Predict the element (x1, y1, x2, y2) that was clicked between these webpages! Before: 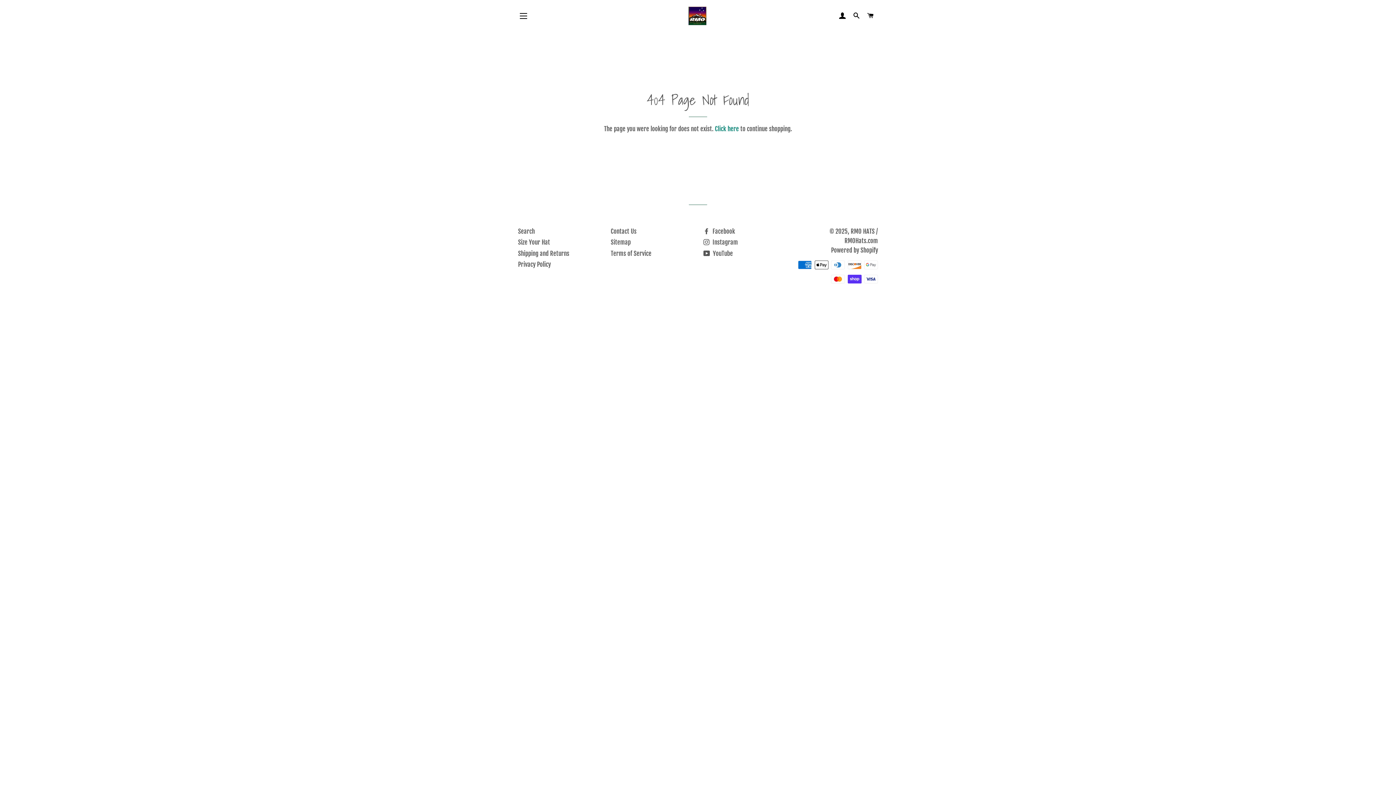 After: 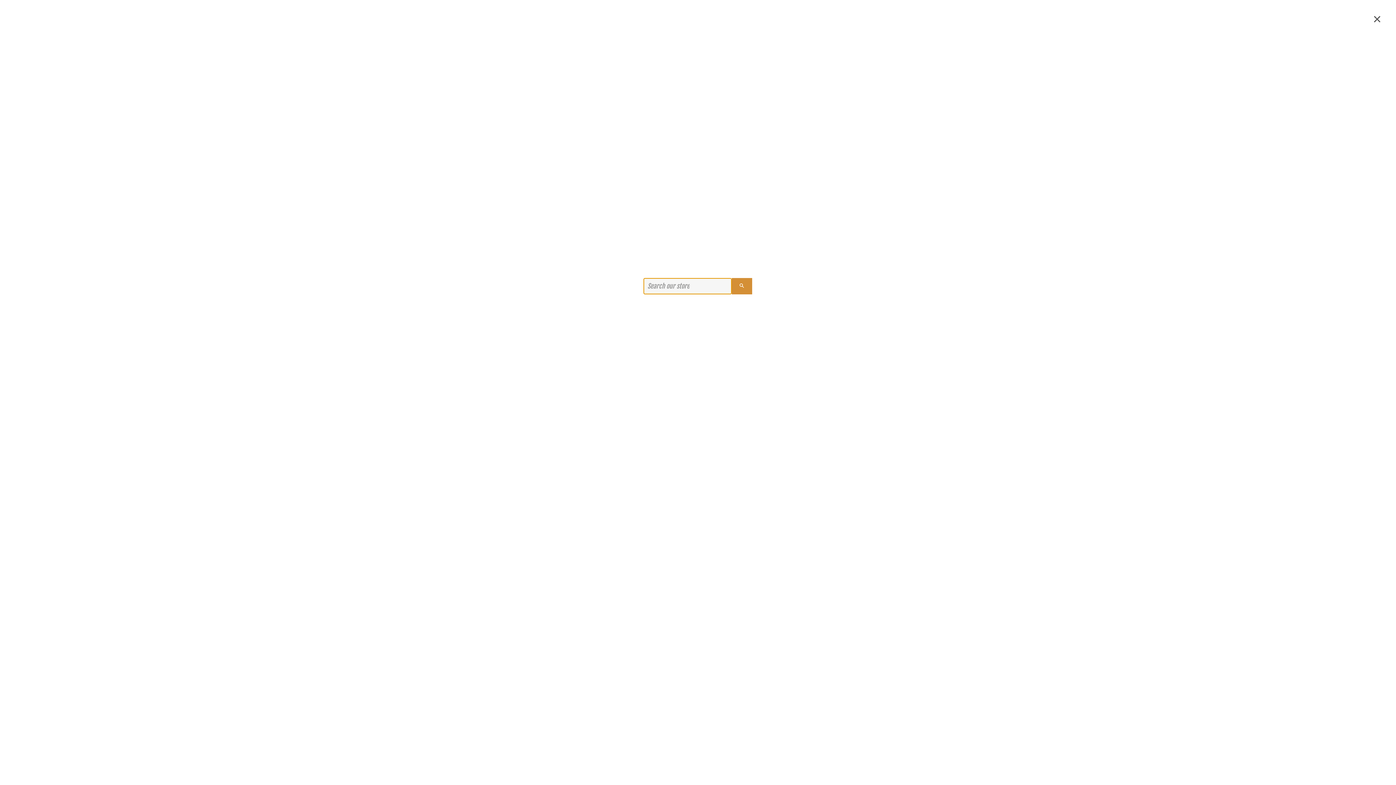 Action: bbox: (850, 5, 863, 26) label: SEARCH